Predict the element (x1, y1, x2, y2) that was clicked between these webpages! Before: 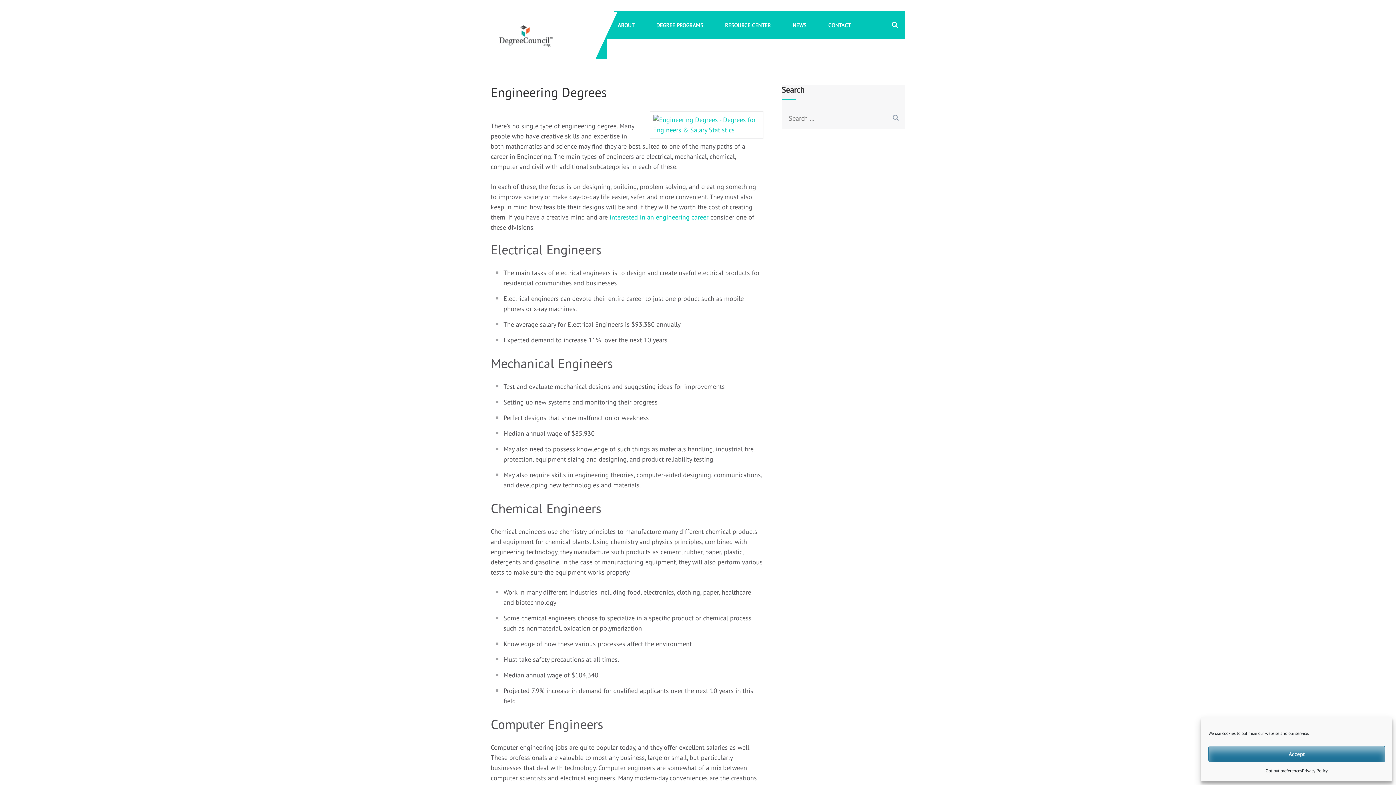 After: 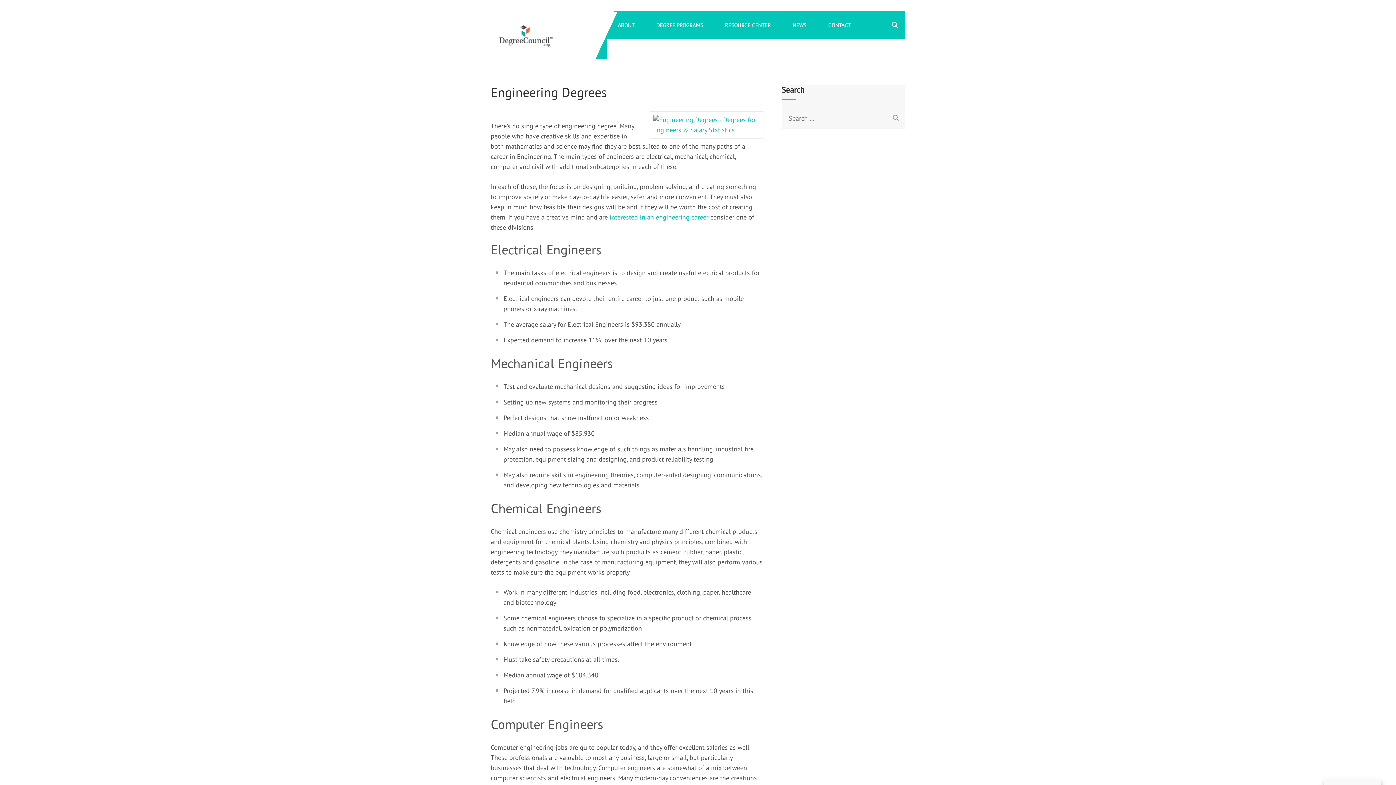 Action: label: Accept bbox: (1208, 746, 1385, 762)